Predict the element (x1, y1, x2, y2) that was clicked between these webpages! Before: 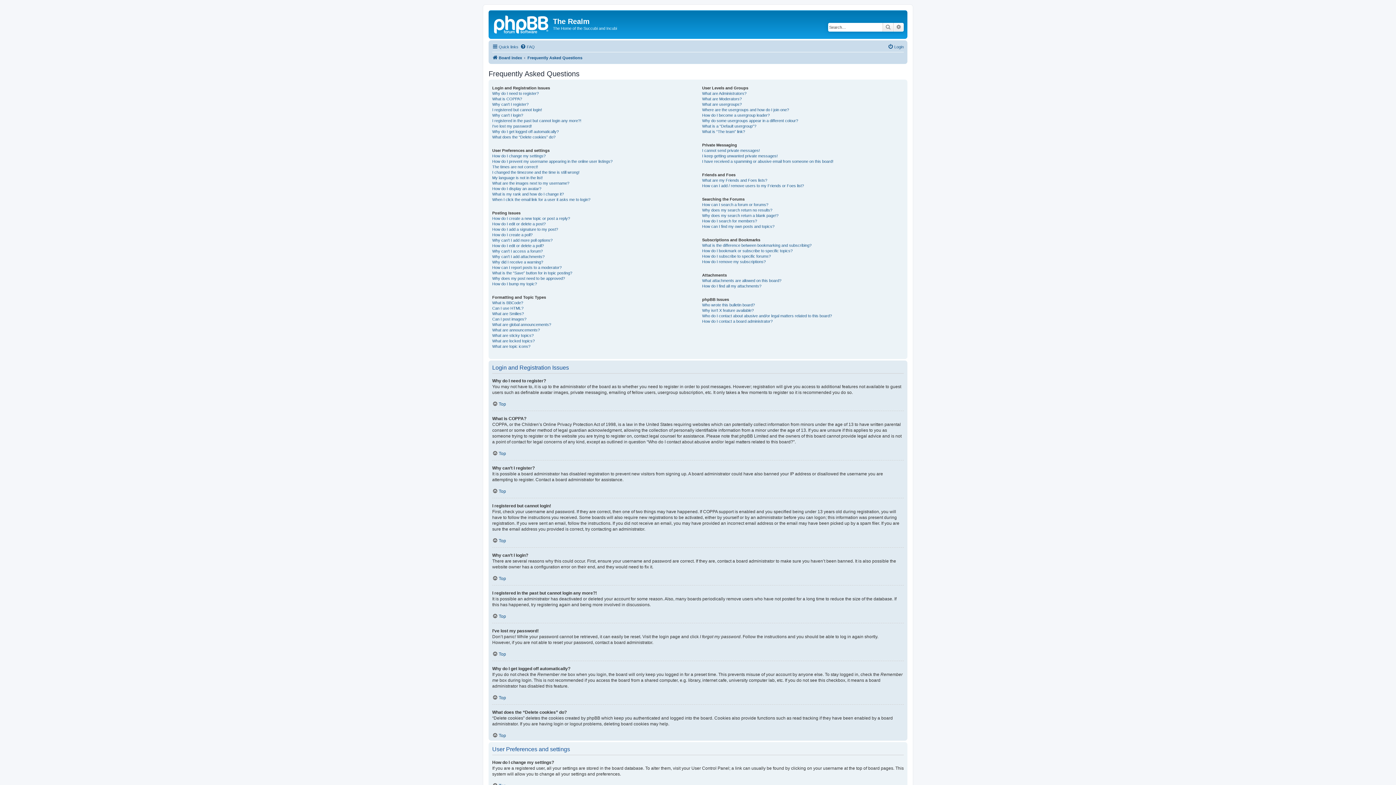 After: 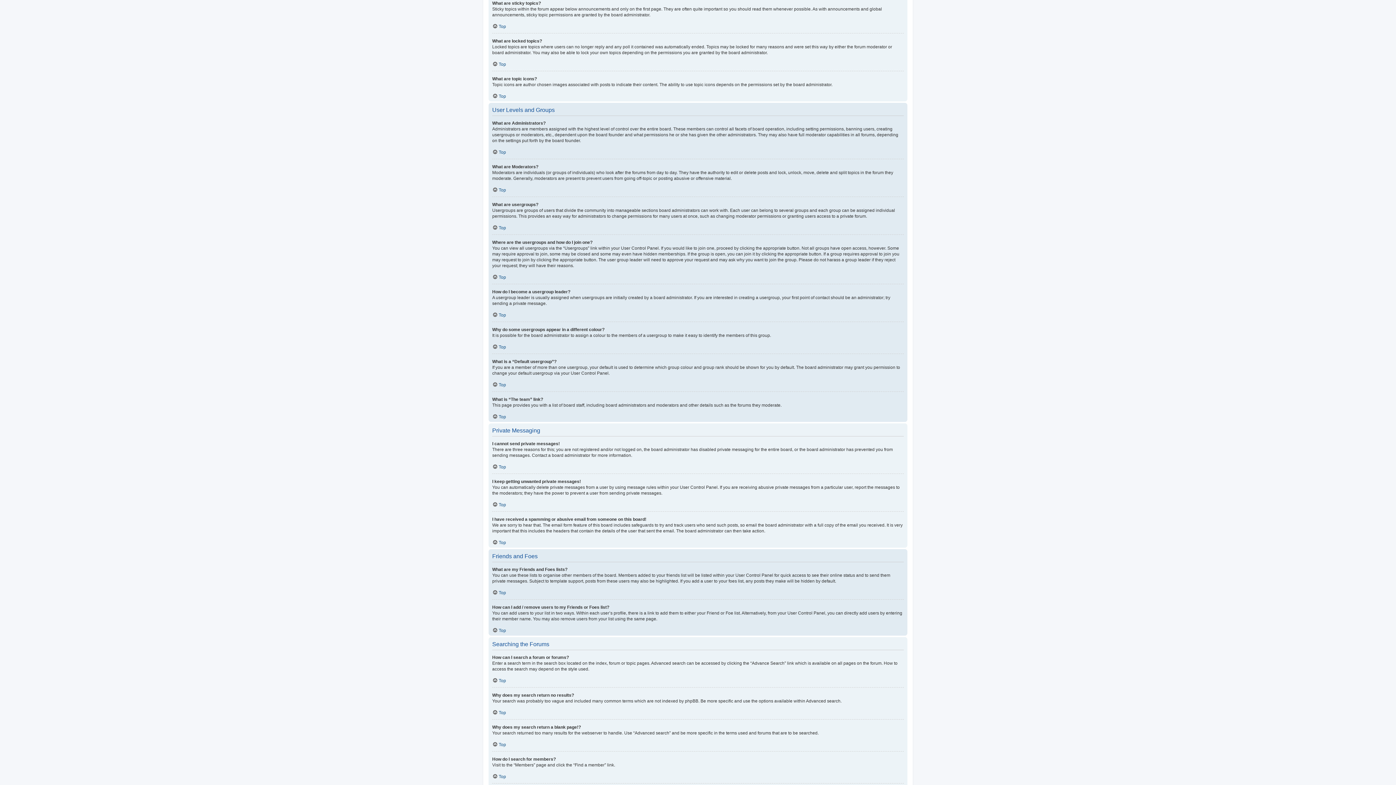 Action: label: What are sticky topics? bbox: (492, 332, 533, 338)